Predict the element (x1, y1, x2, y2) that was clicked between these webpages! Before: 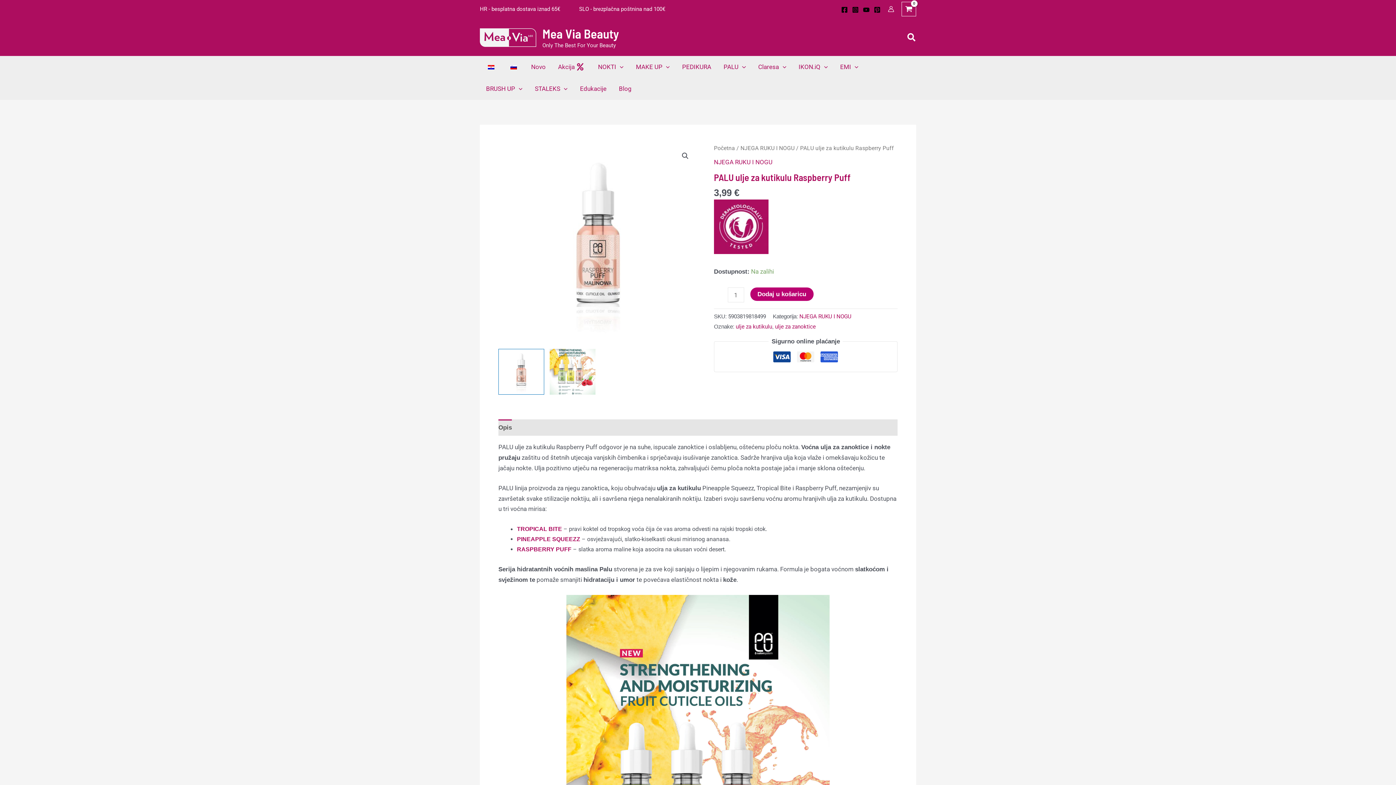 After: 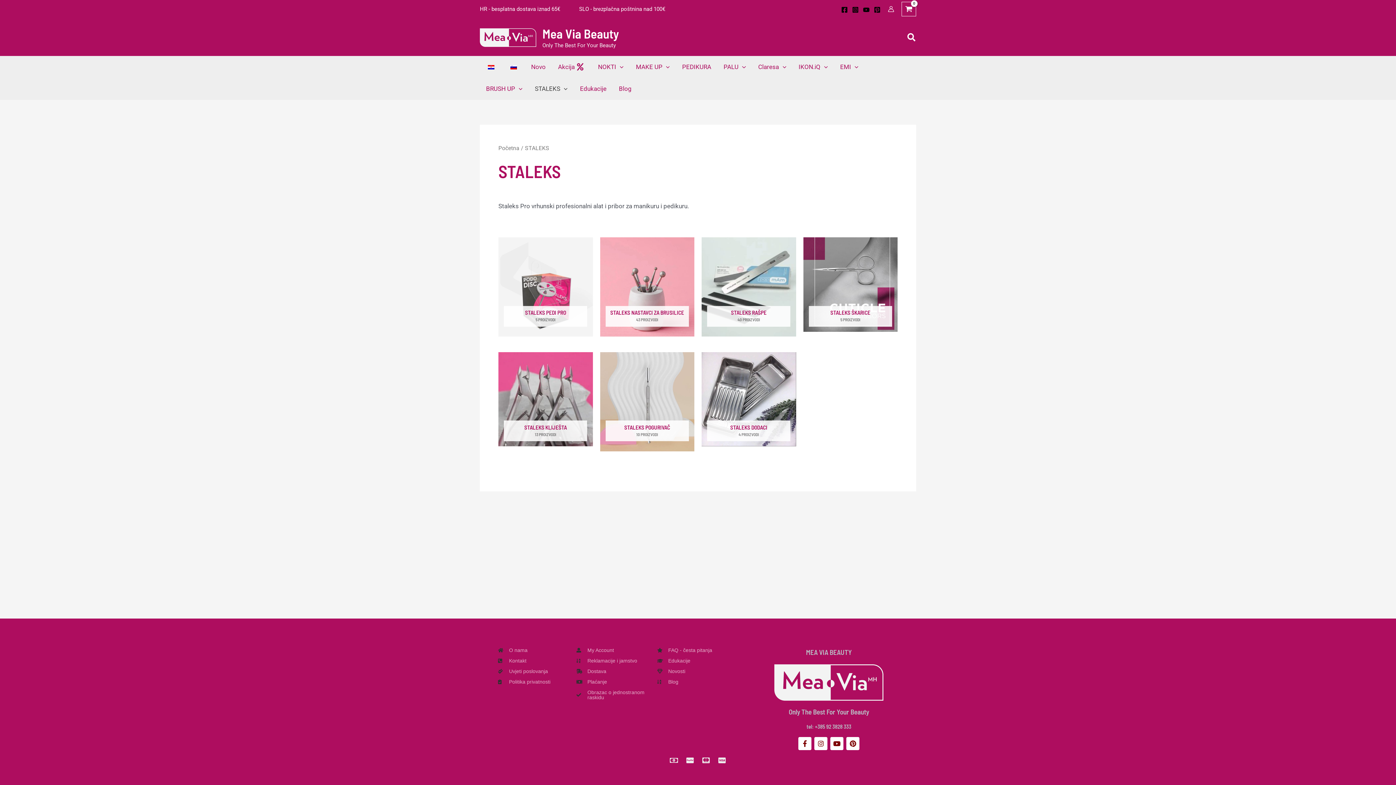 Action: bbox: (528, 77, 573, 99) label: STALEKS